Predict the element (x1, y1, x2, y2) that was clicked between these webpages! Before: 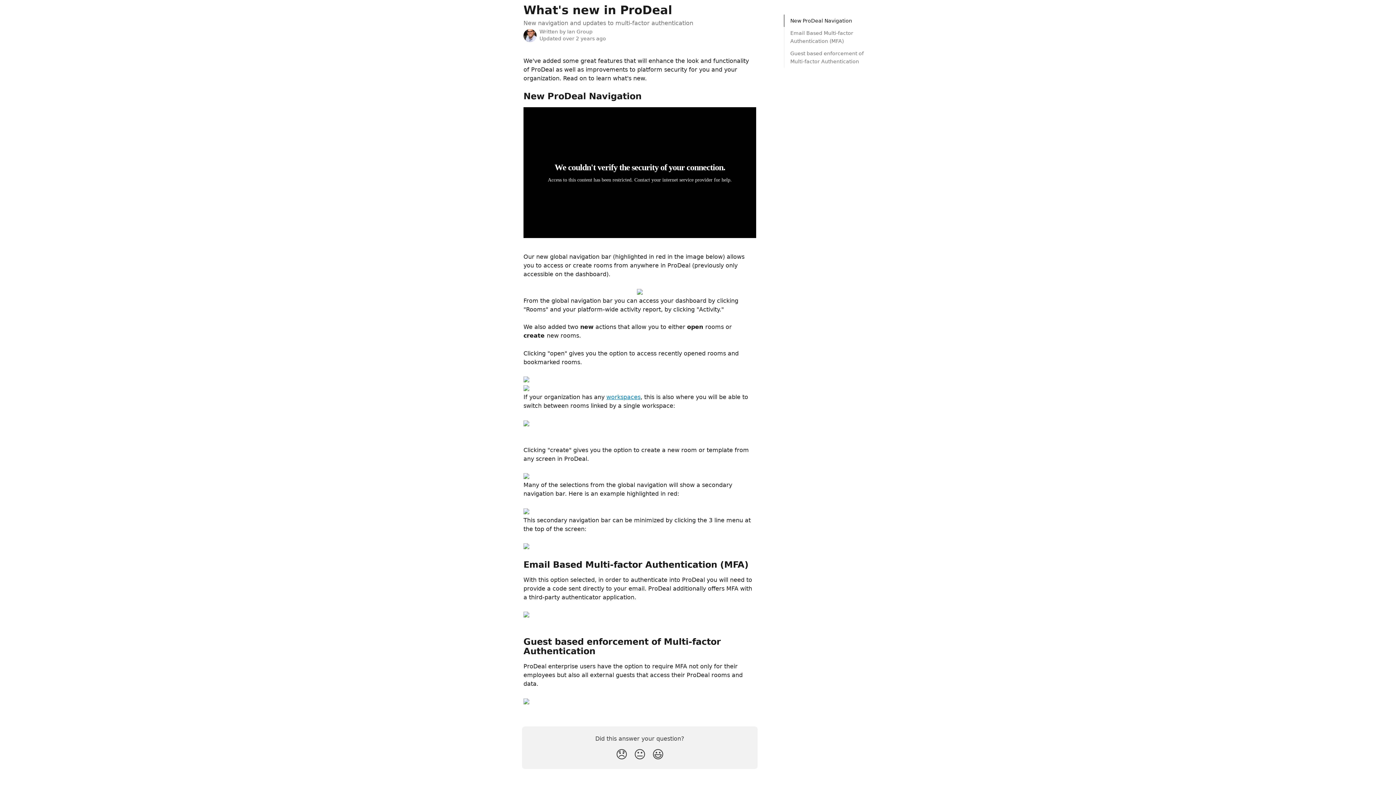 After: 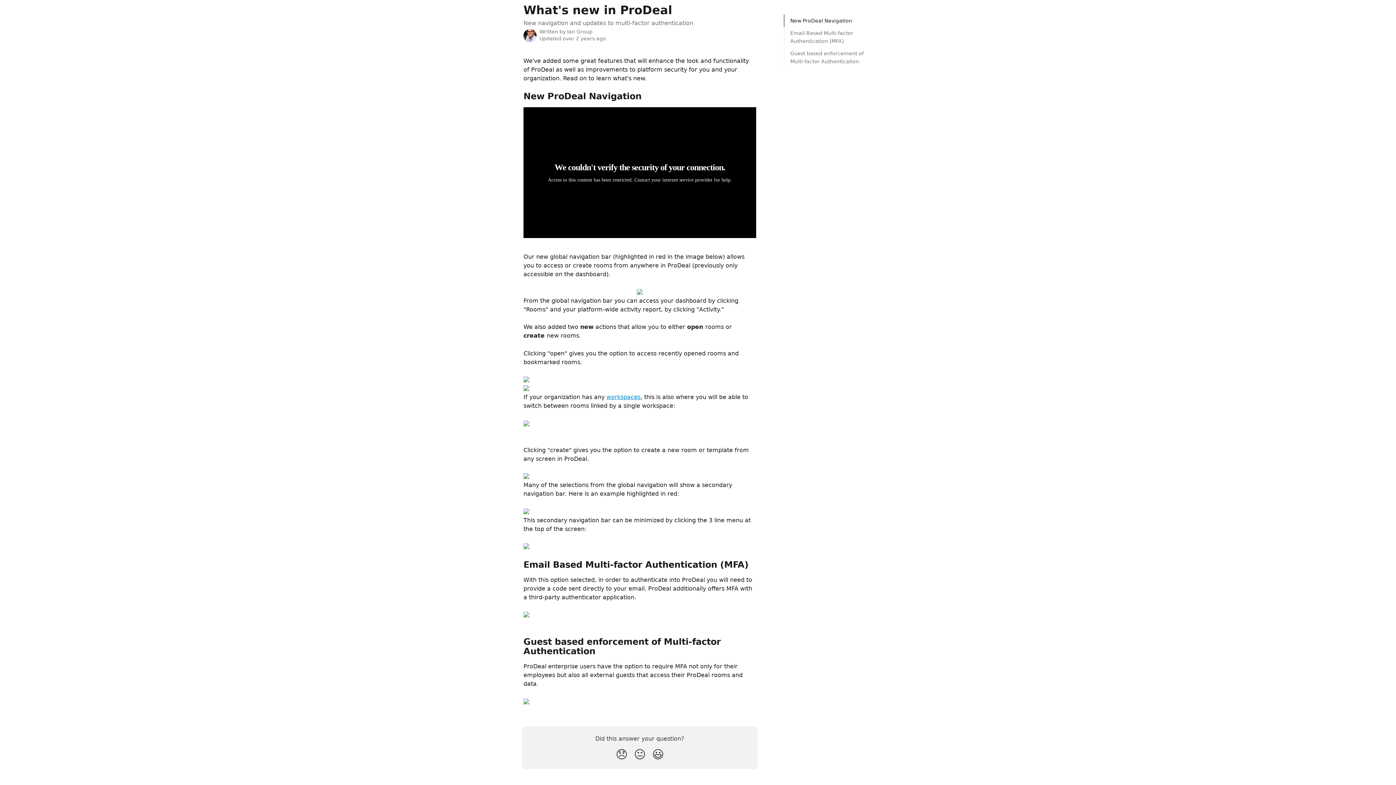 Action: bbox: (523, 420, 529, 427)